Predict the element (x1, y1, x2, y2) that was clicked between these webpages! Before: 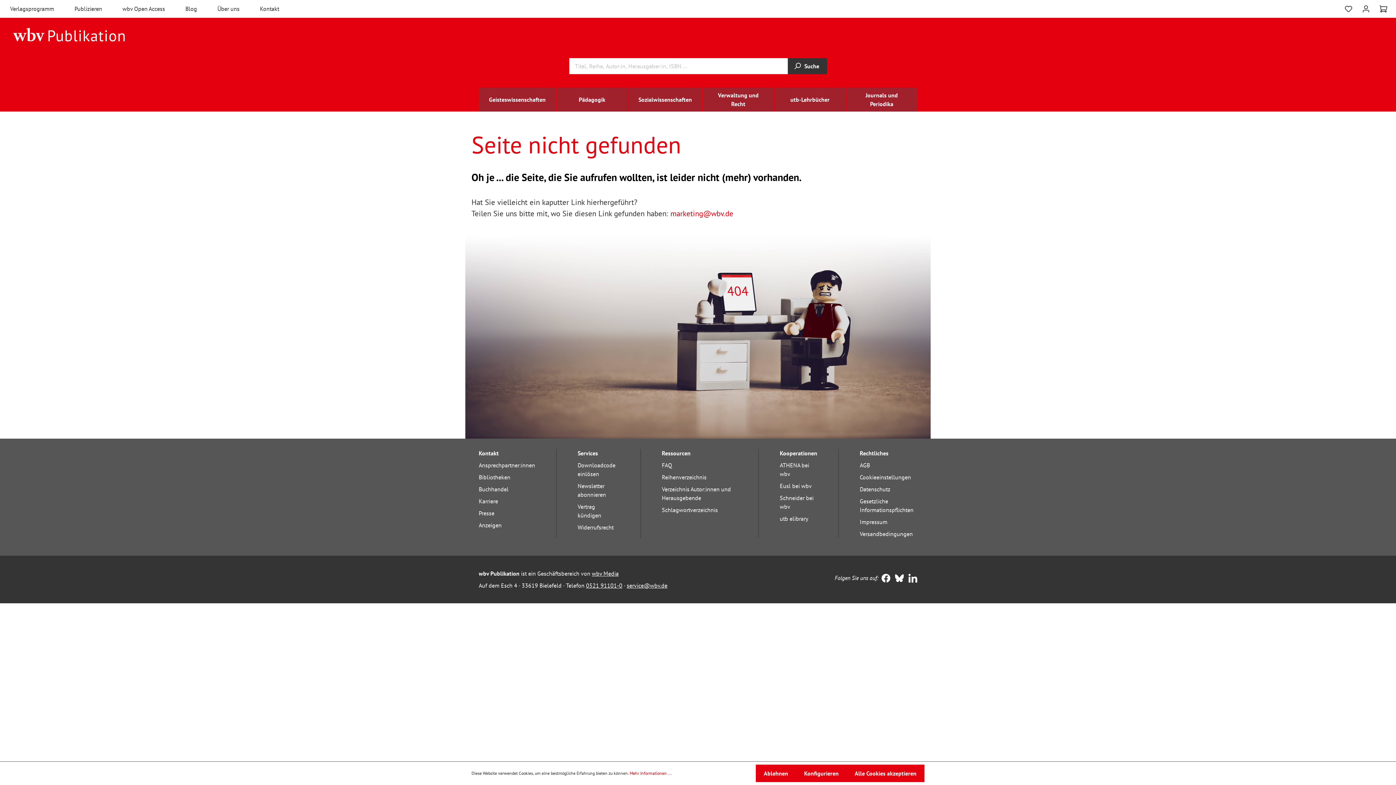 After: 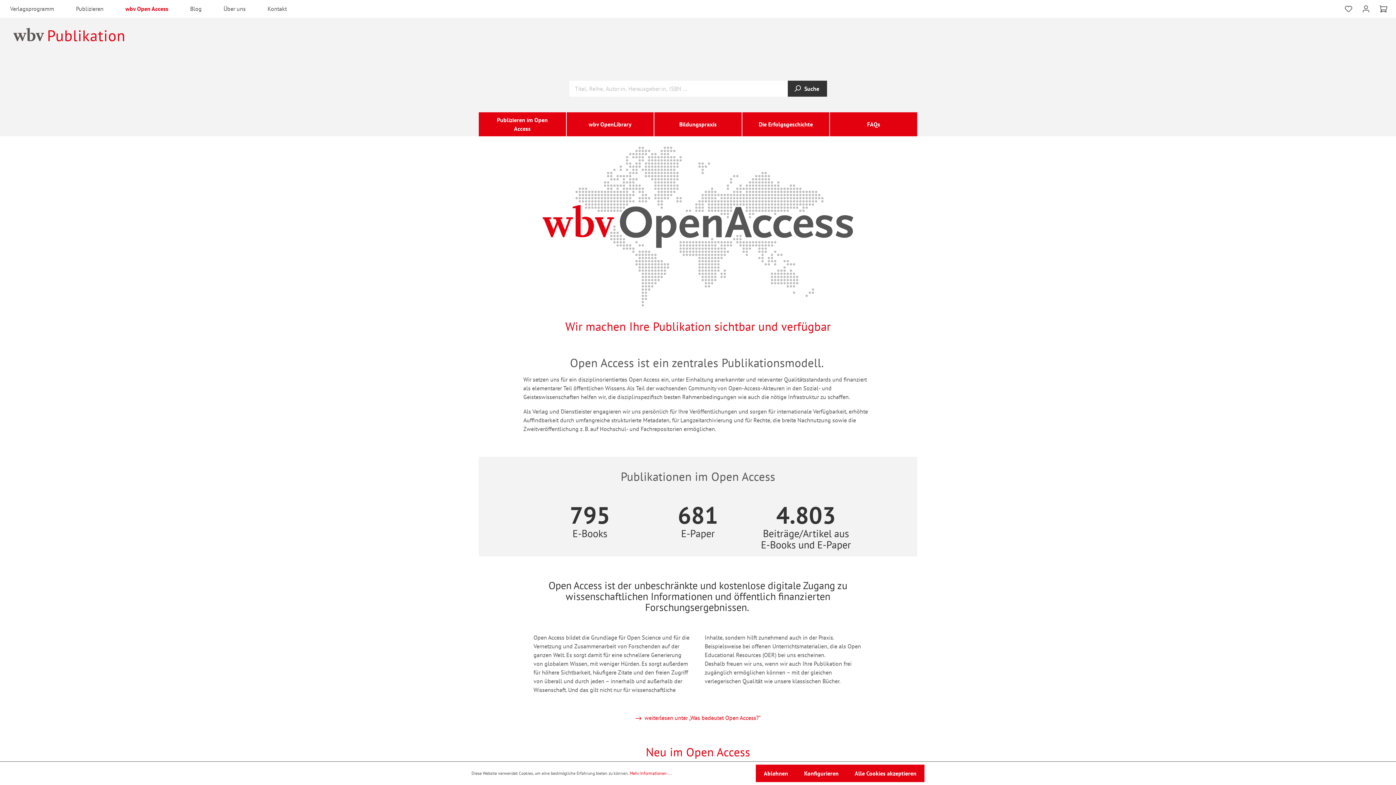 Action: bbox: (112, 0, 175, 17) label: wbv Open Access